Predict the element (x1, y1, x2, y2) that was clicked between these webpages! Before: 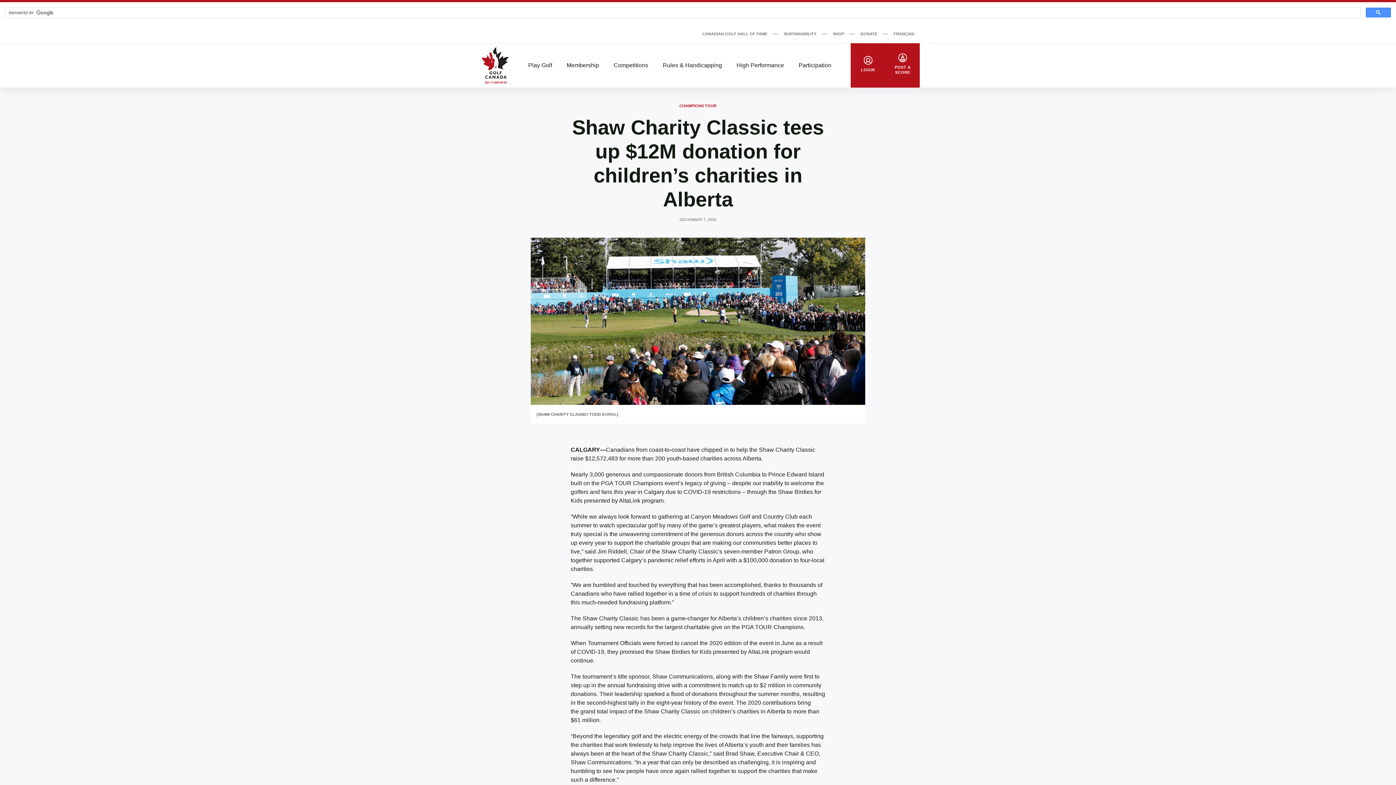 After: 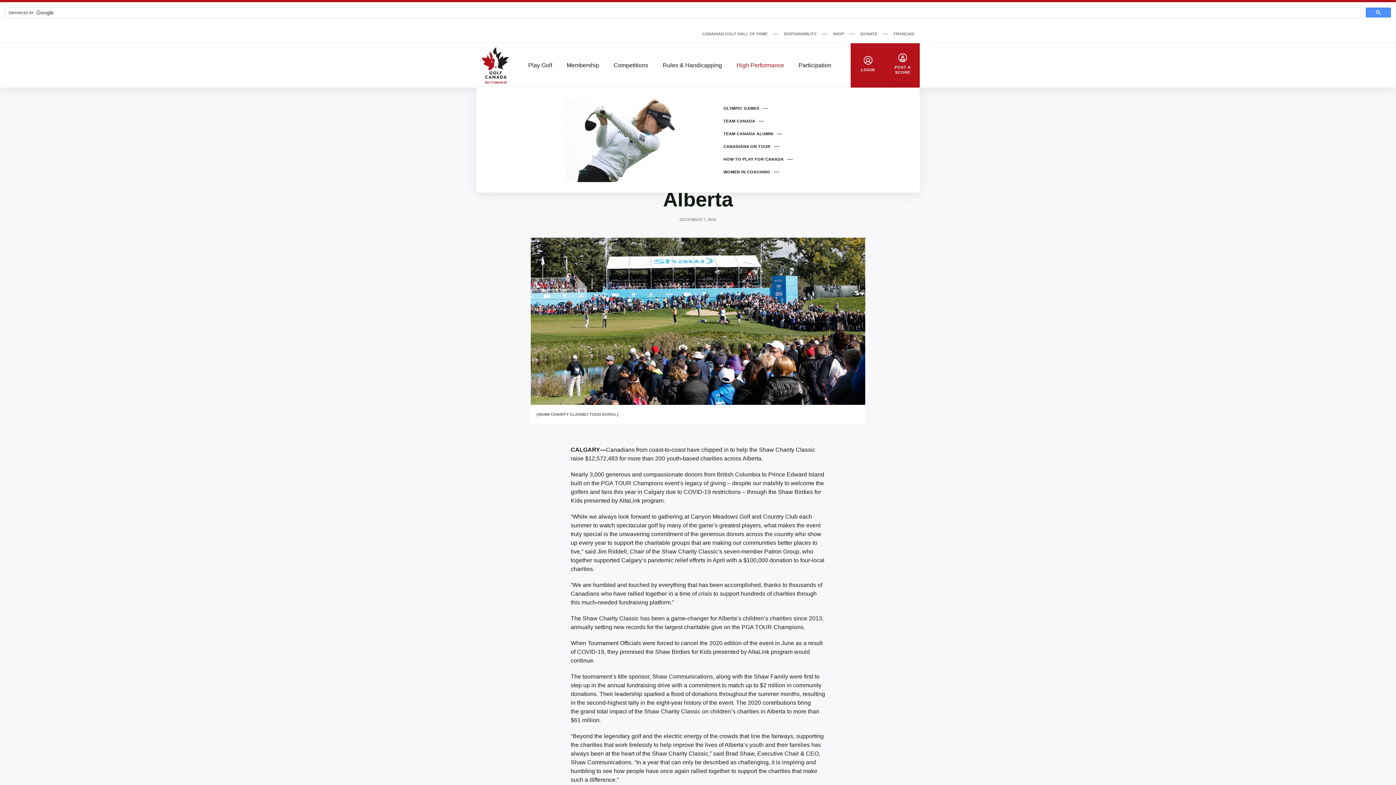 Action: bbox: (729, 61, 791, 69) label: High Performance